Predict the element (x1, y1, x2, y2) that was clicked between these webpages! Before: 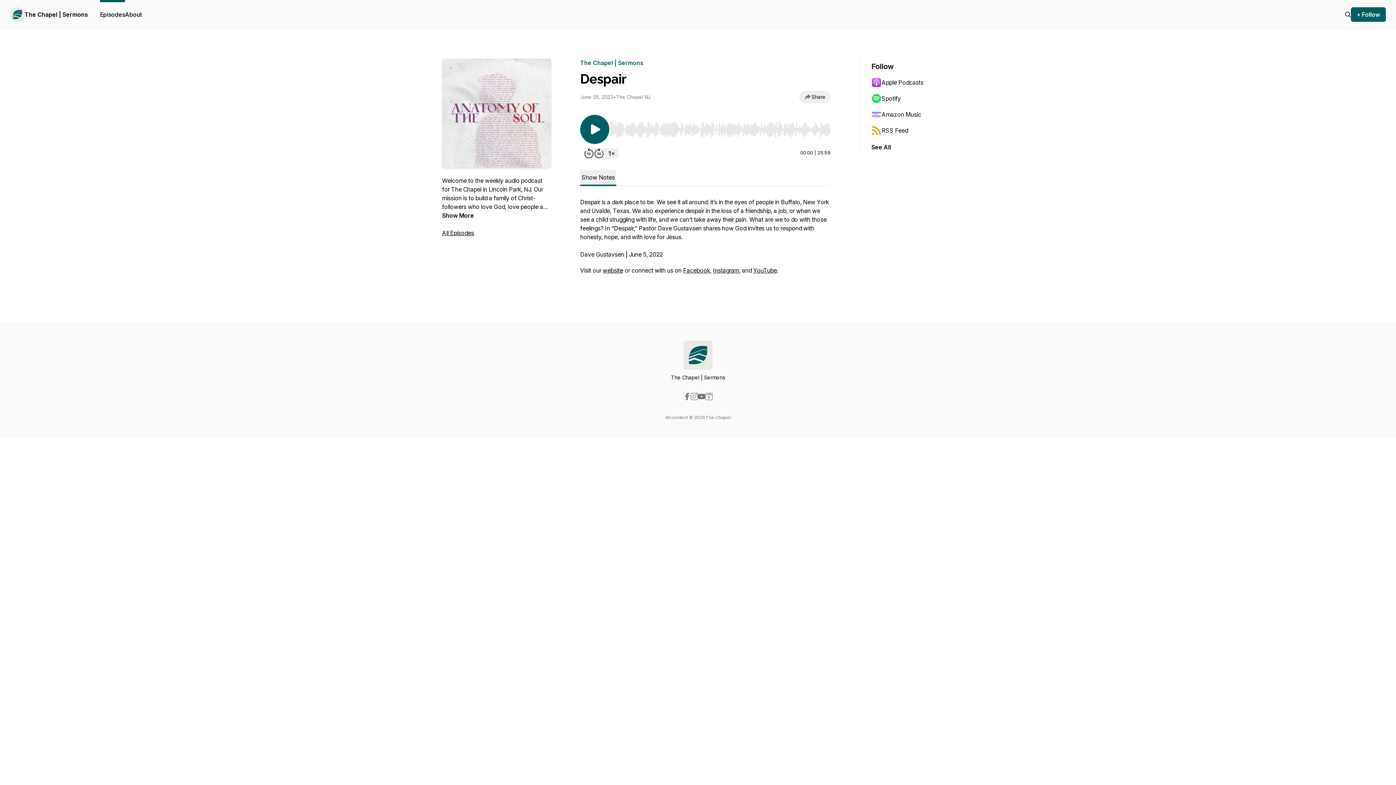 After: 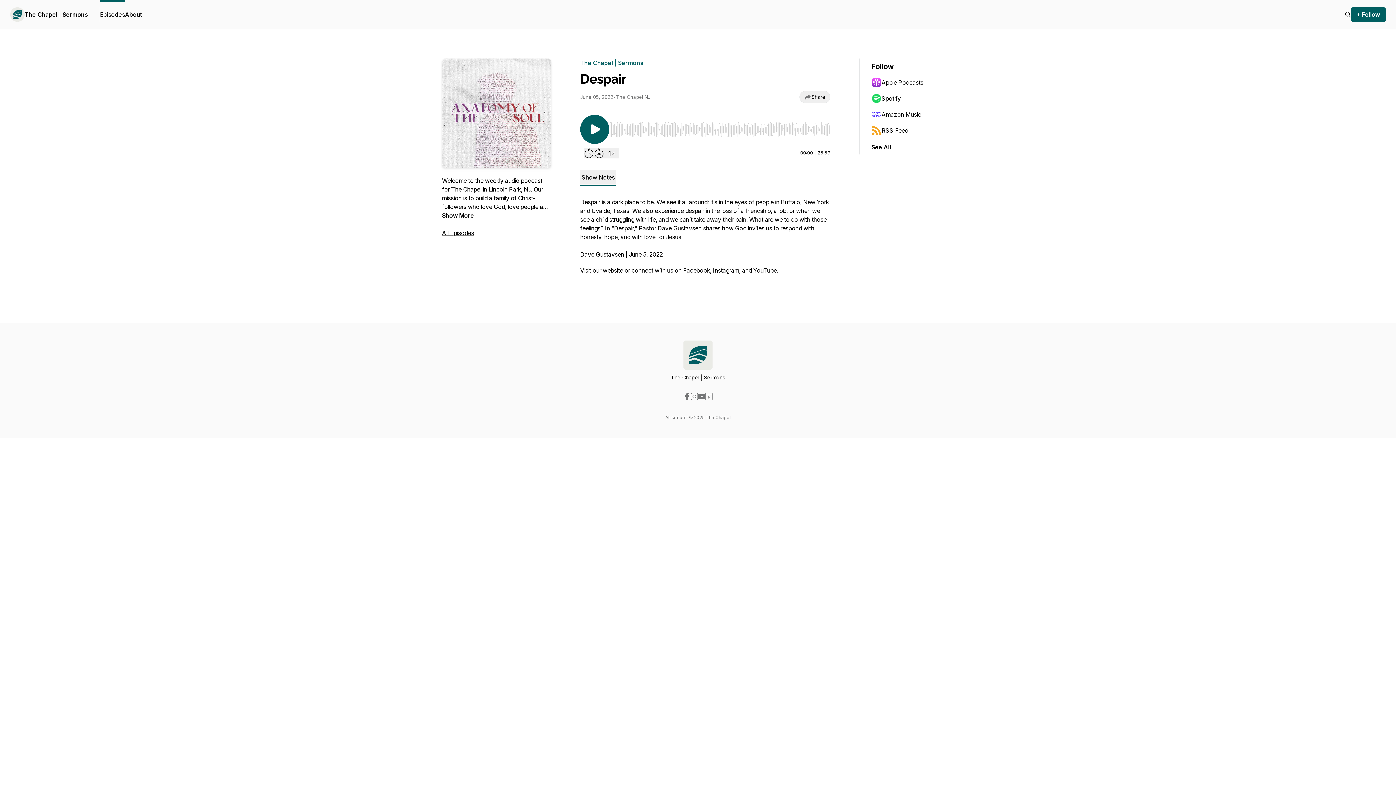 Action: label: website bbox: (602, 266, 623, 274)